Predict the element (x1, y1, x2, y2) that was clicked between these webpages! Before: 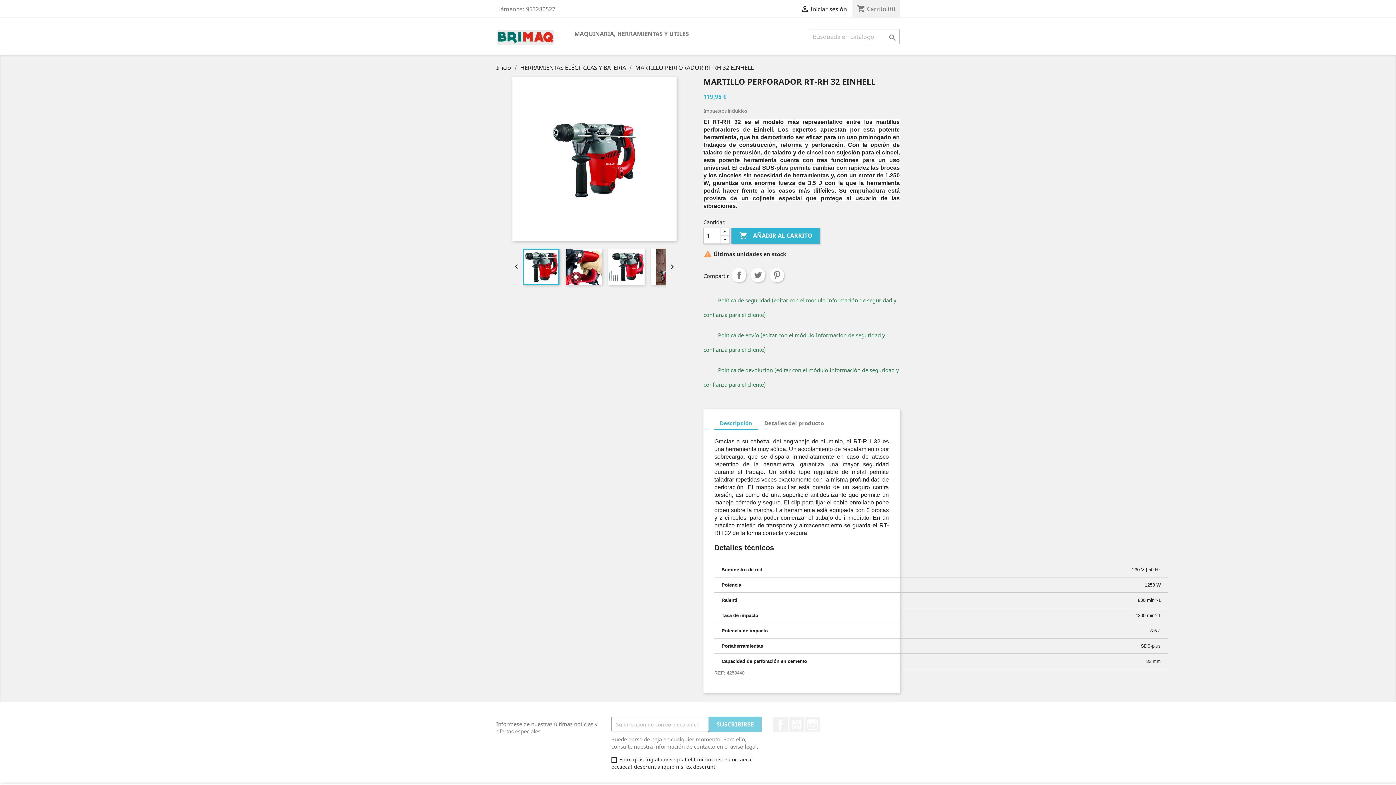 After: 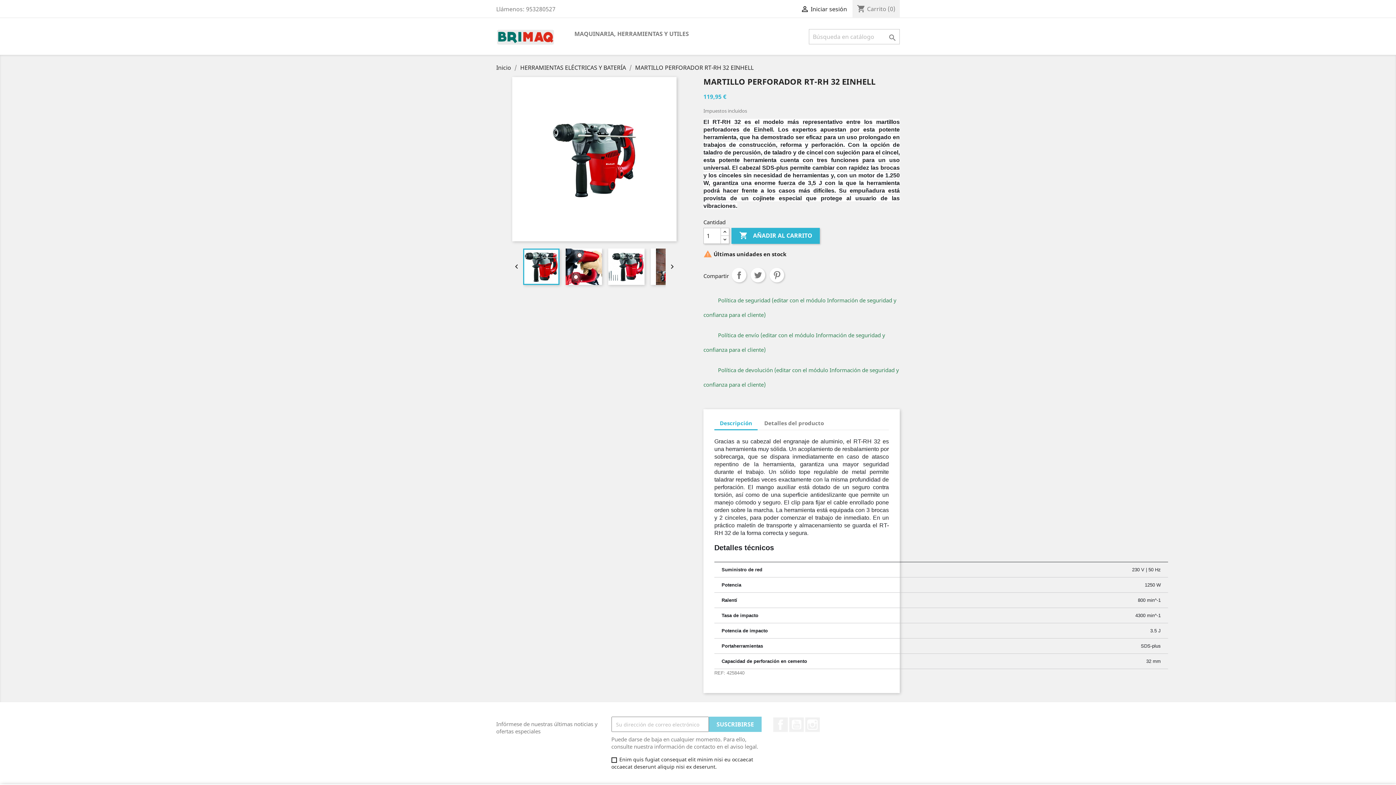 Action: label: MARTILLO PERFORADOR RT-RH 32 EINHELL bbox: (635, 63, 753, 71)